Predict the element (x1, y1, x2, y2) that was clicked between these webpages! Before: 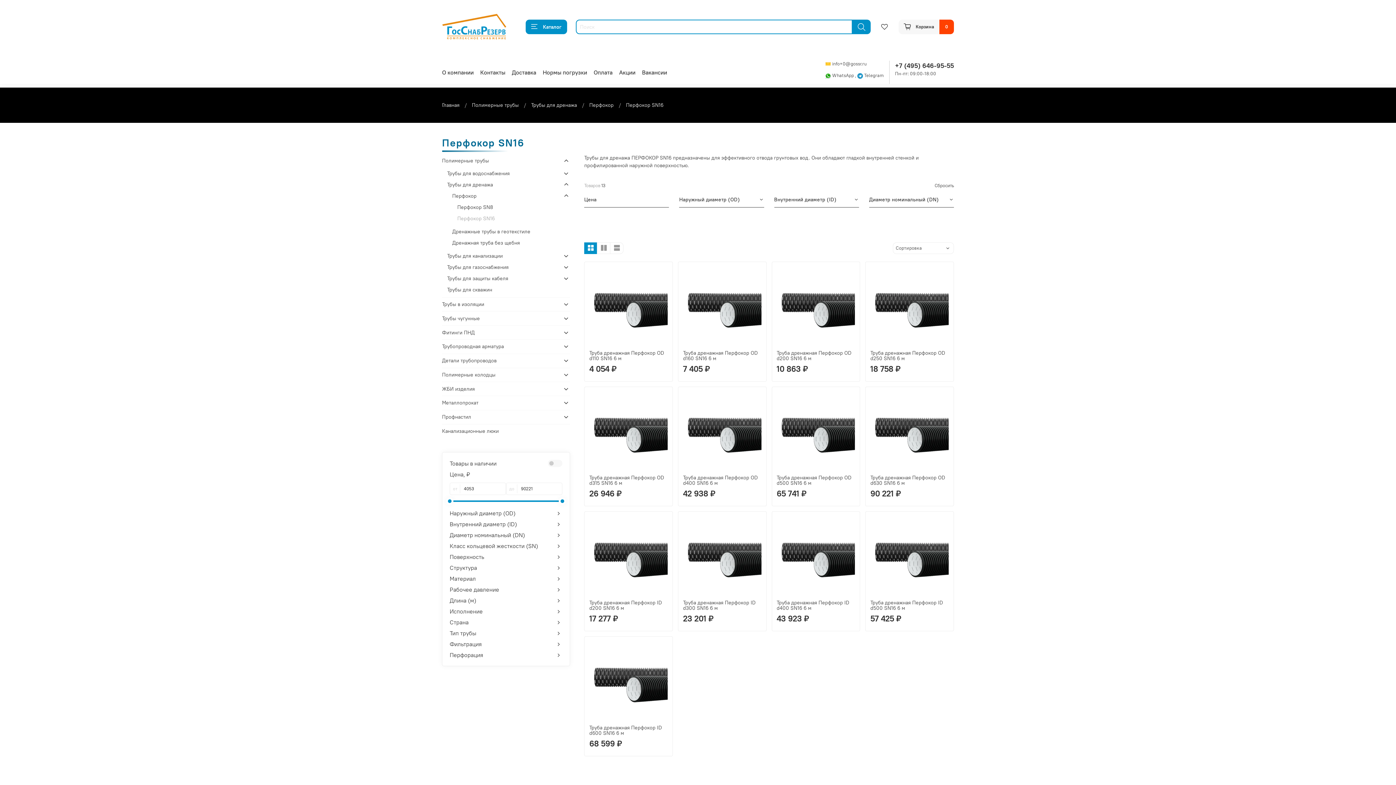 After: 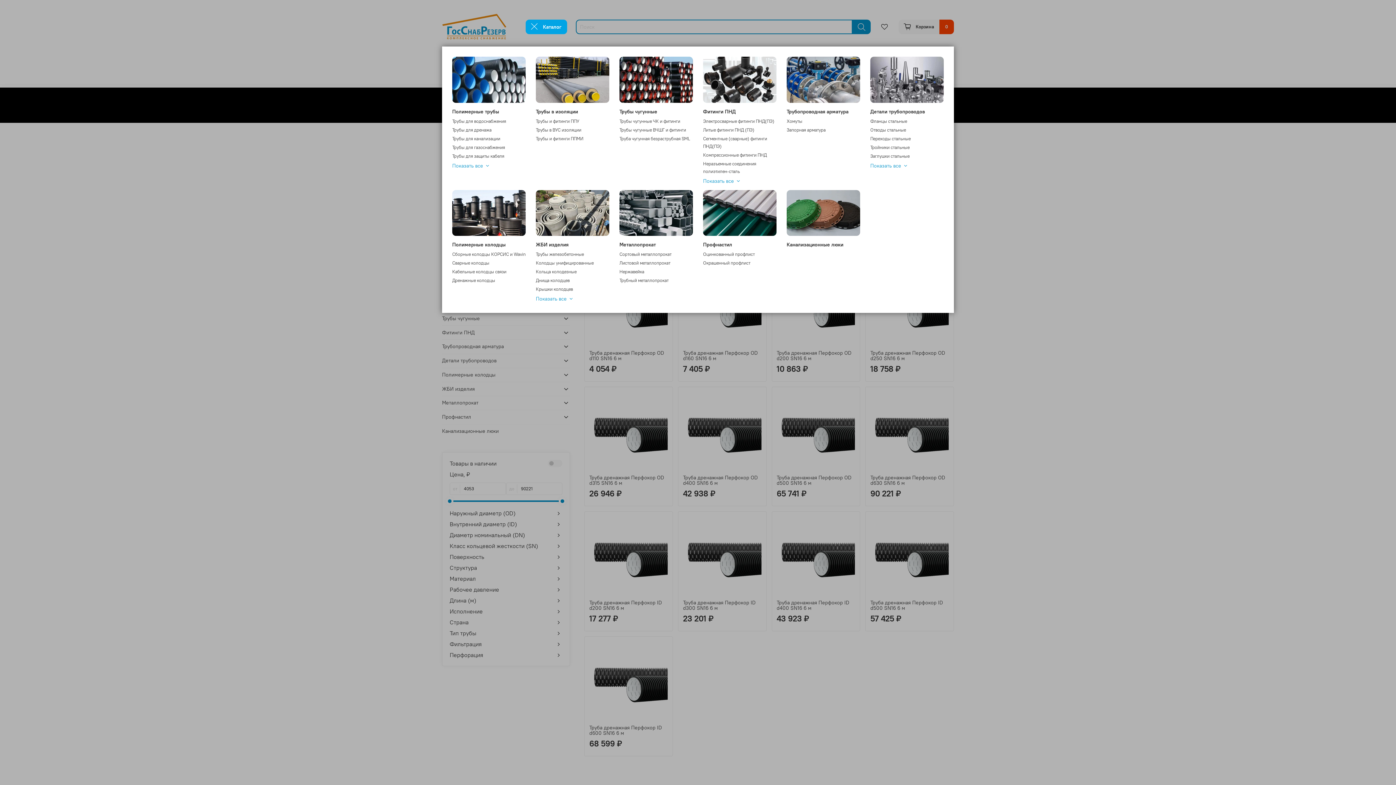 Action: bbox: (525, 19, 567, 34) label: Каталог